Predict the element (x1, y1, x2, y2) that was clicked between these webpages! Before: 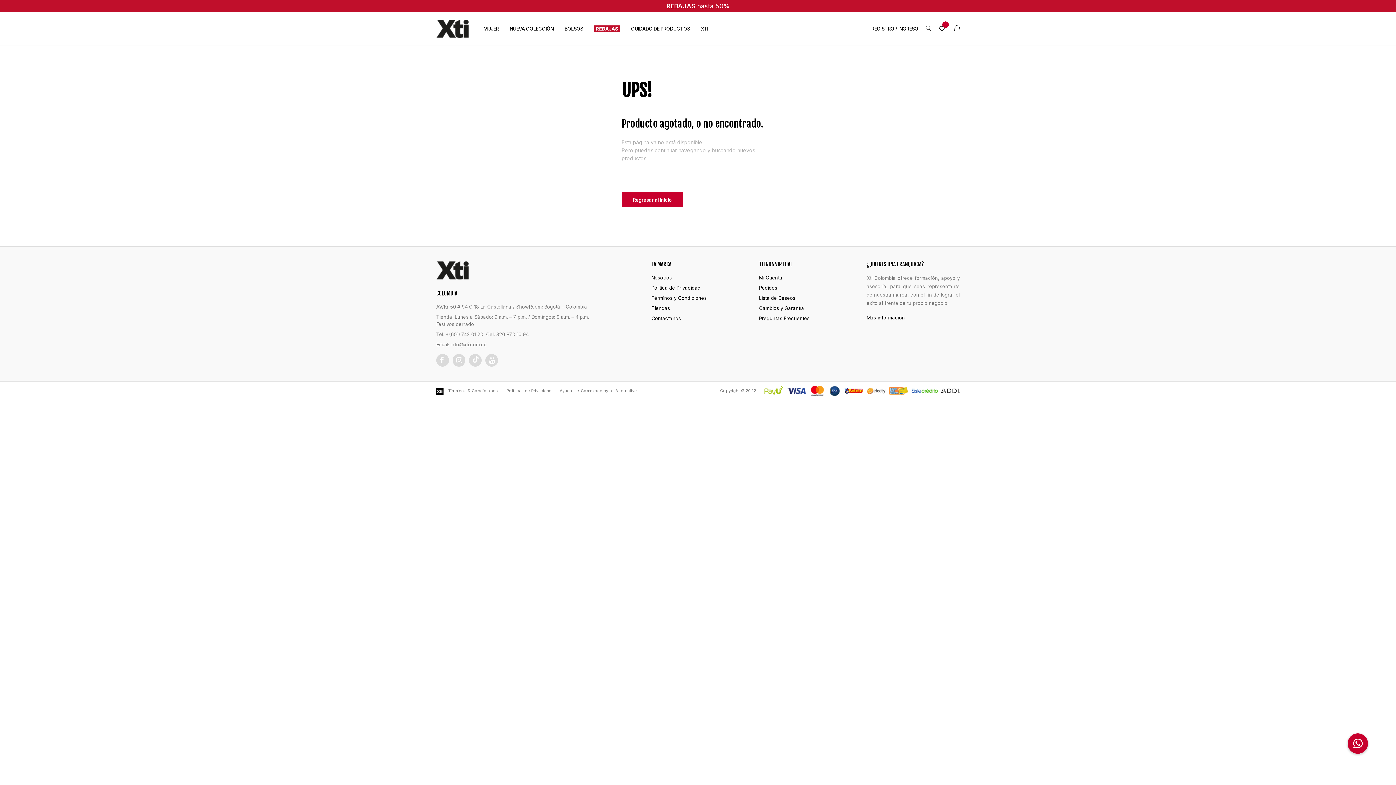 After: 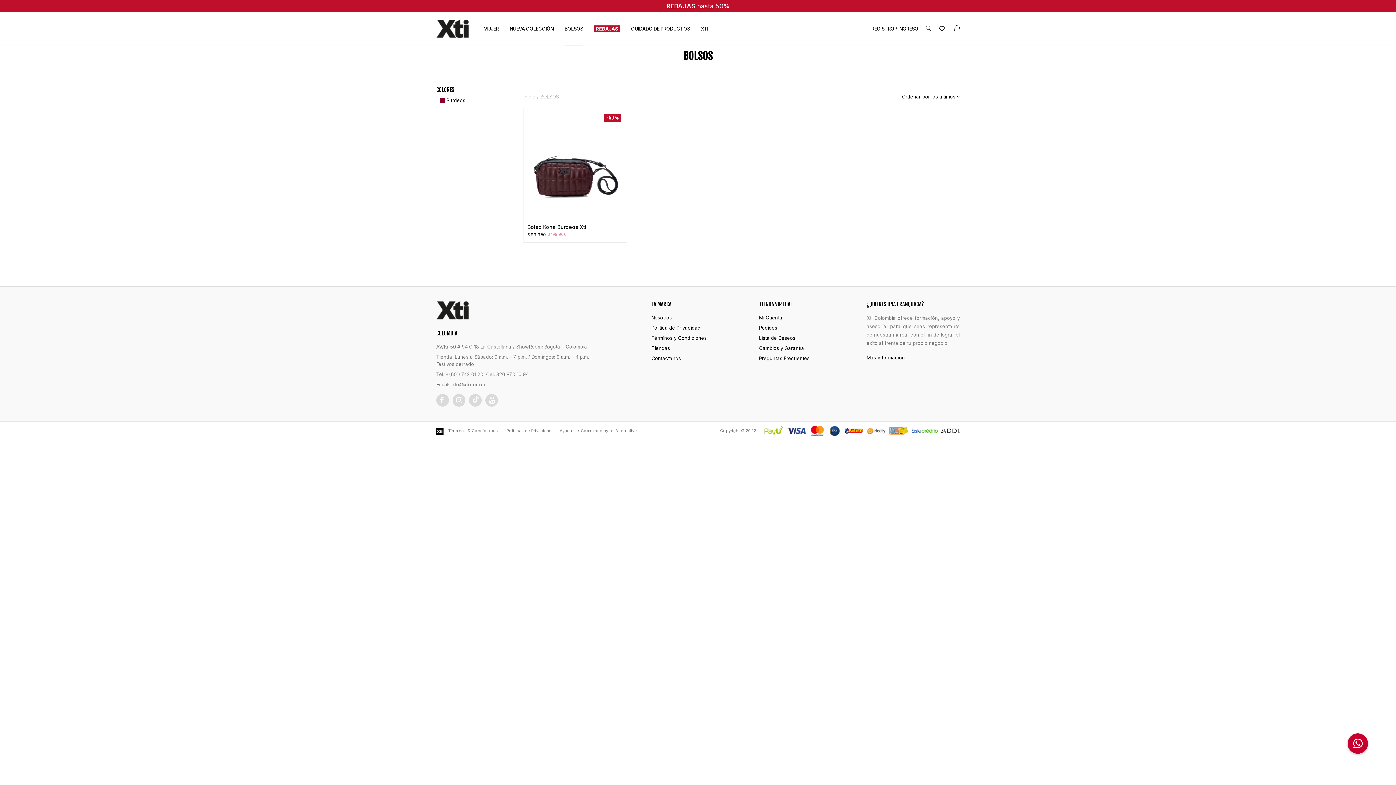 Action: bbox: (564, 25, 583, 32) label: BOLSOS